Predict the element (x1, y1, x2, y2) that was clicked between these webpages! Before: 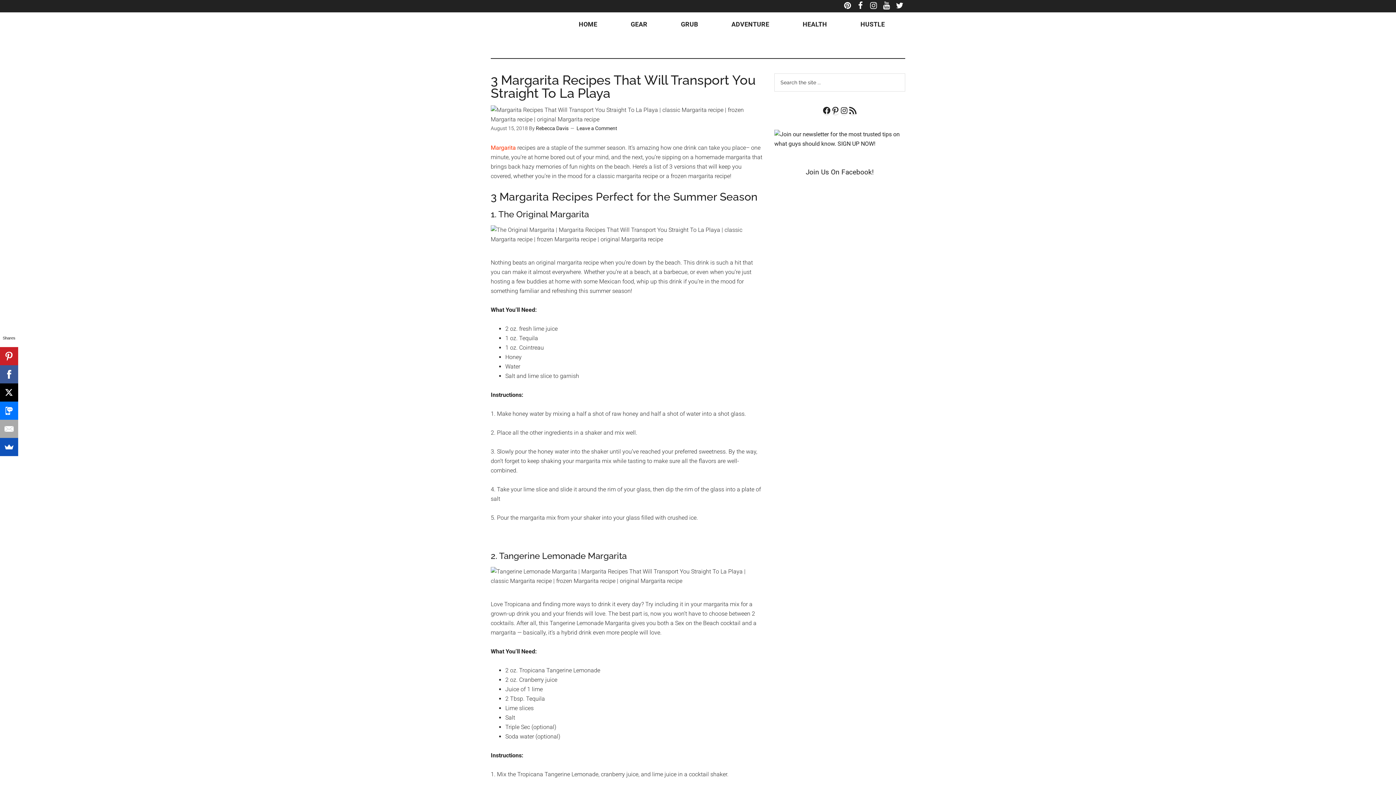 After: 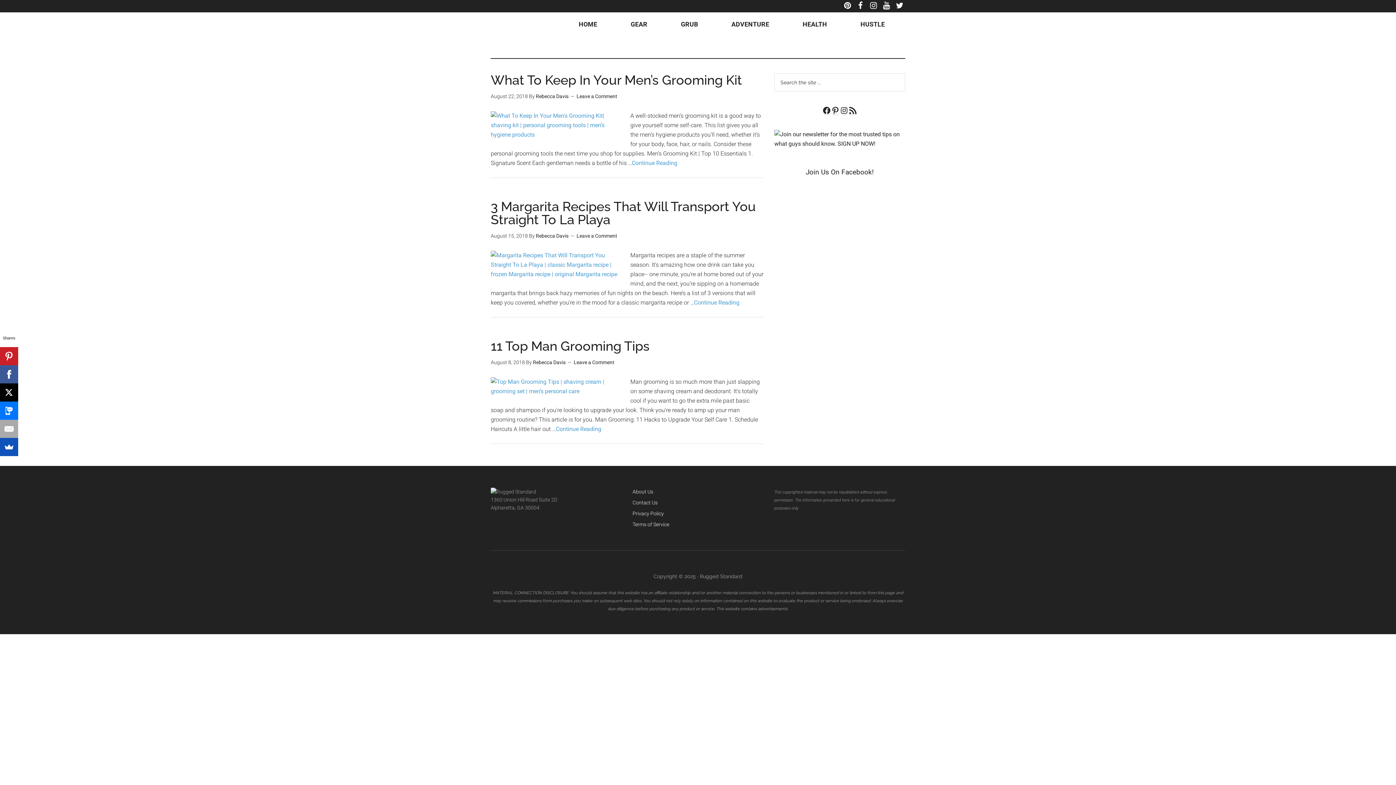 Action: bbox: (536, 125, 568, 131) label: Rebecca Davis